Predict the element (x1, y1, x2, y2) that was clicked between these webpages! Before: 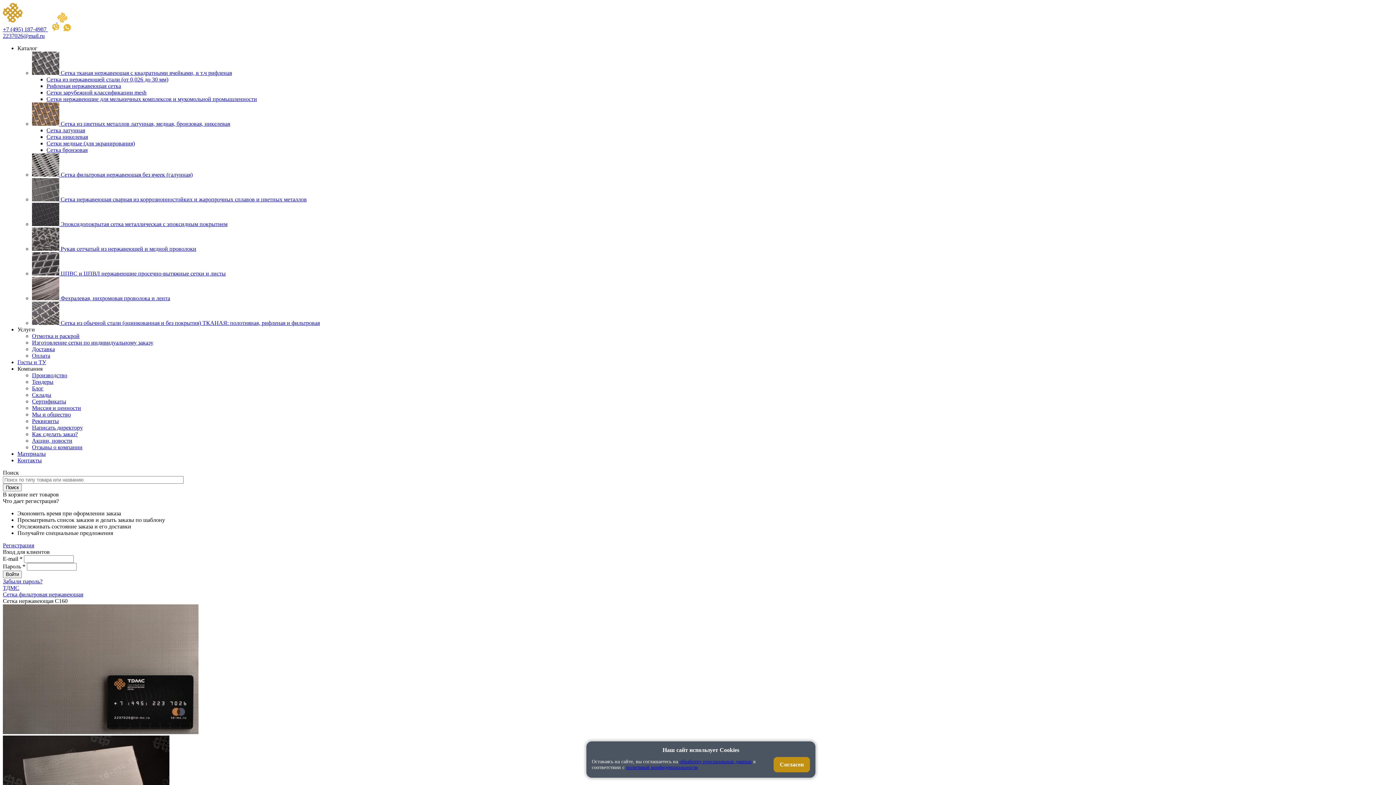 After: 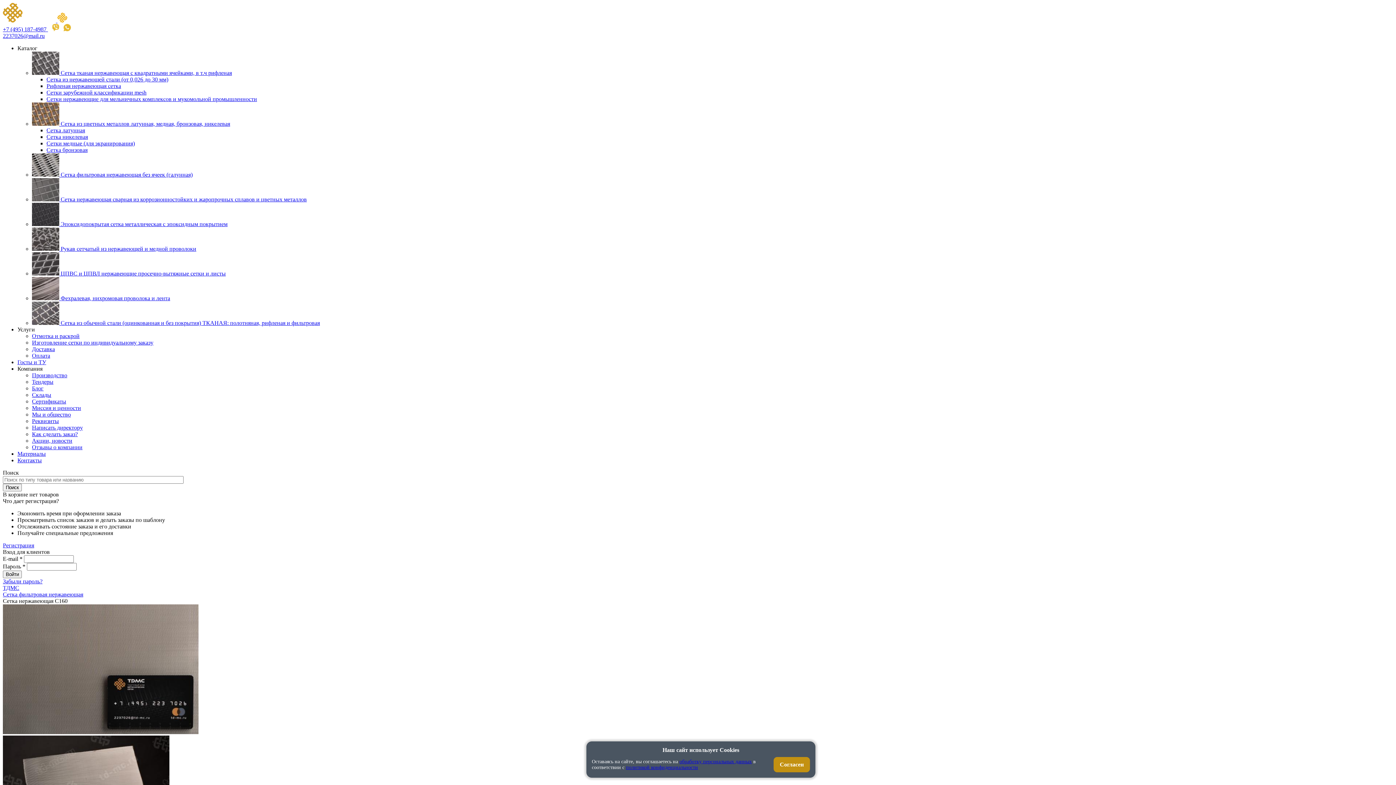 Action: label: 2237026@mail.ru bbox: (2, 32, 44, 38)